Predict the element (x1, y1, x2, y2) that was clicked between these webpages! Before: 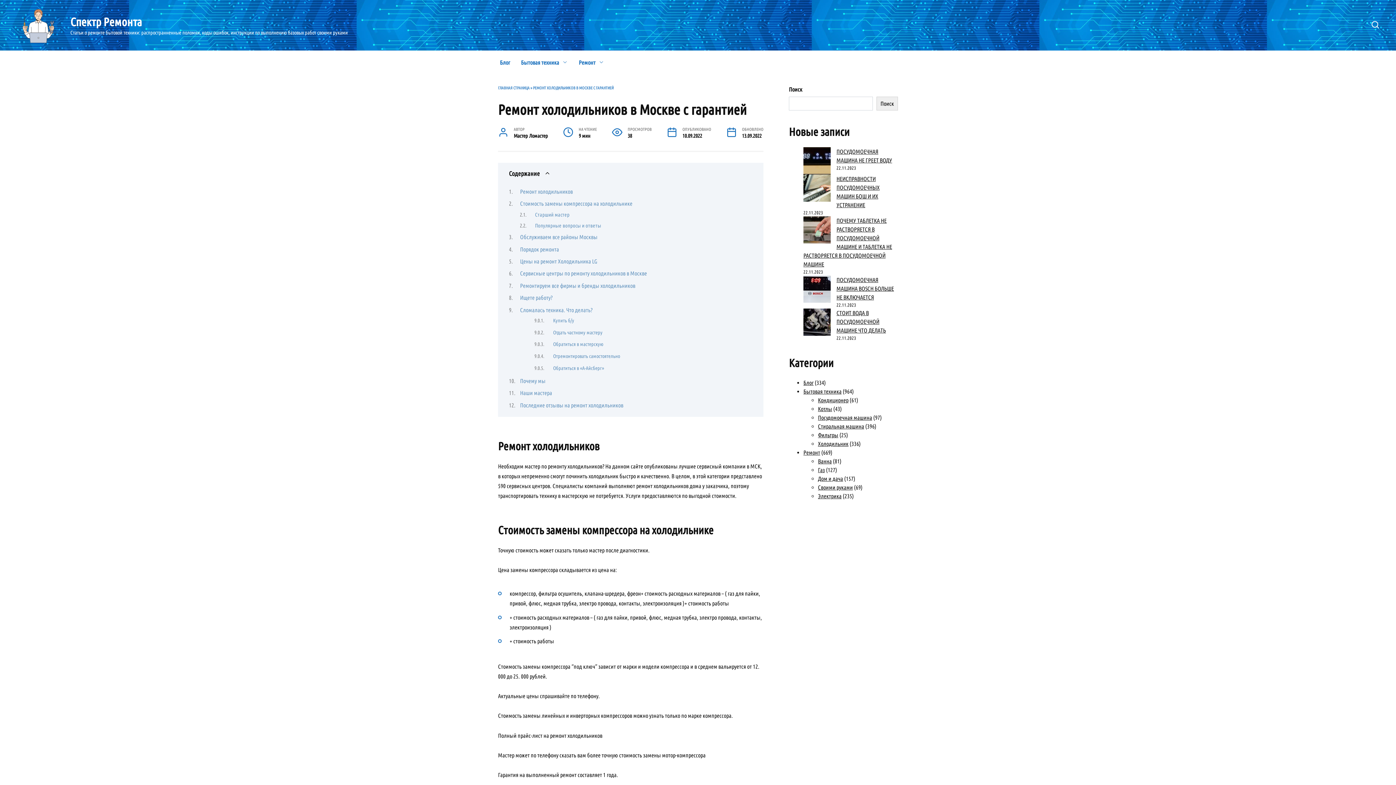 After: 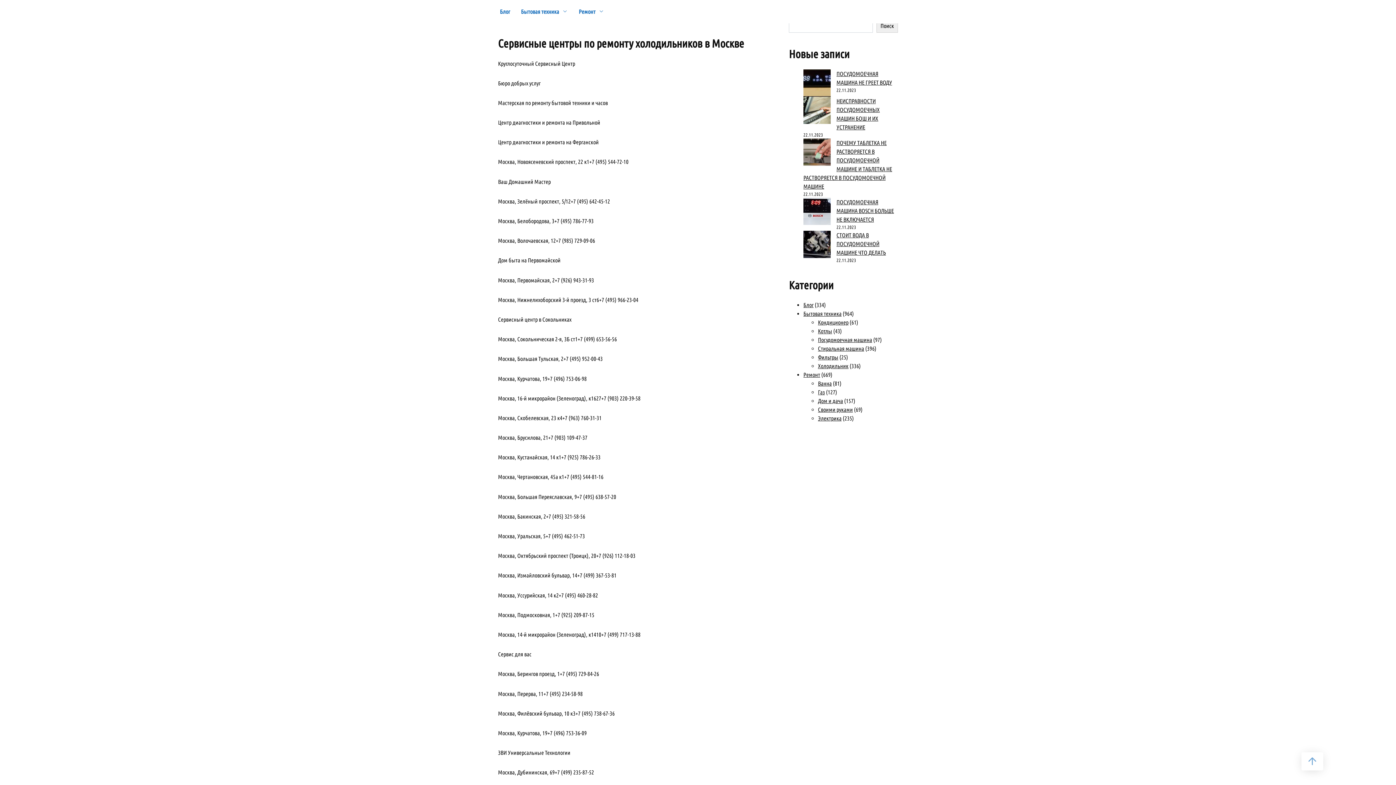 Action: label: Сервисные центры по ремонту холодильников в Москве bbox: (520, 270, 647, 276)